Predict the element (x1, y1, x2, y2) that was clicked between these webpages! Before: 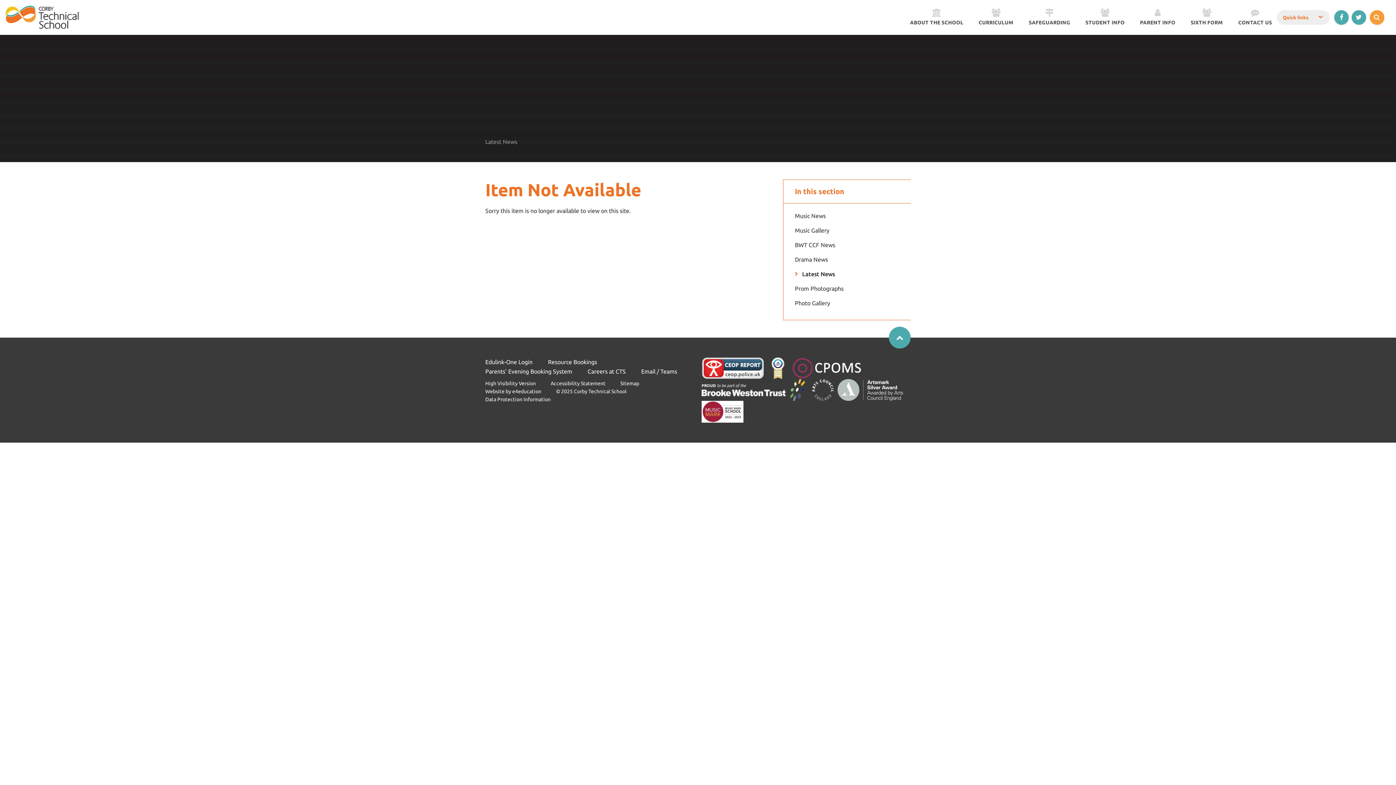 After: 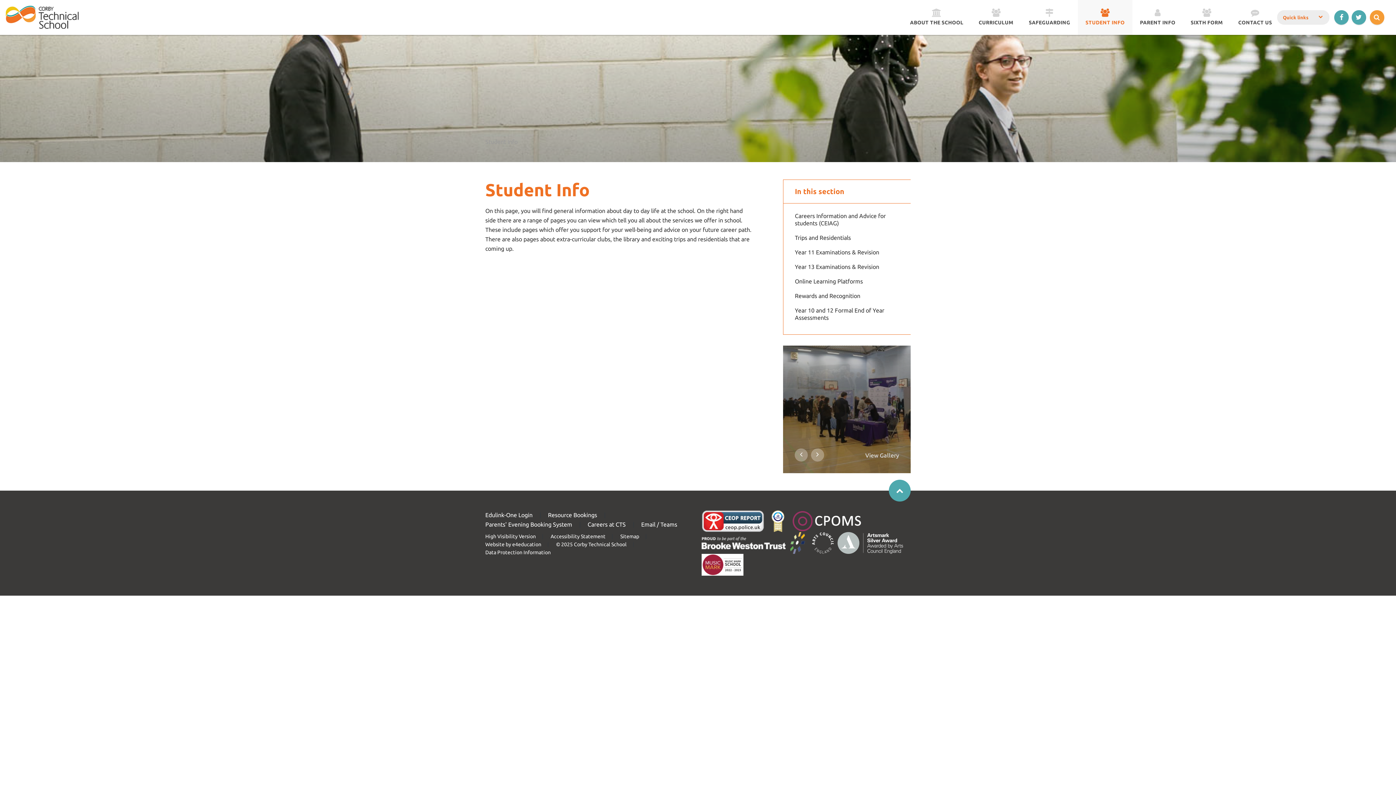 Action: label: STUDENT INFO bbox: (1078, 0, 1132, 34)